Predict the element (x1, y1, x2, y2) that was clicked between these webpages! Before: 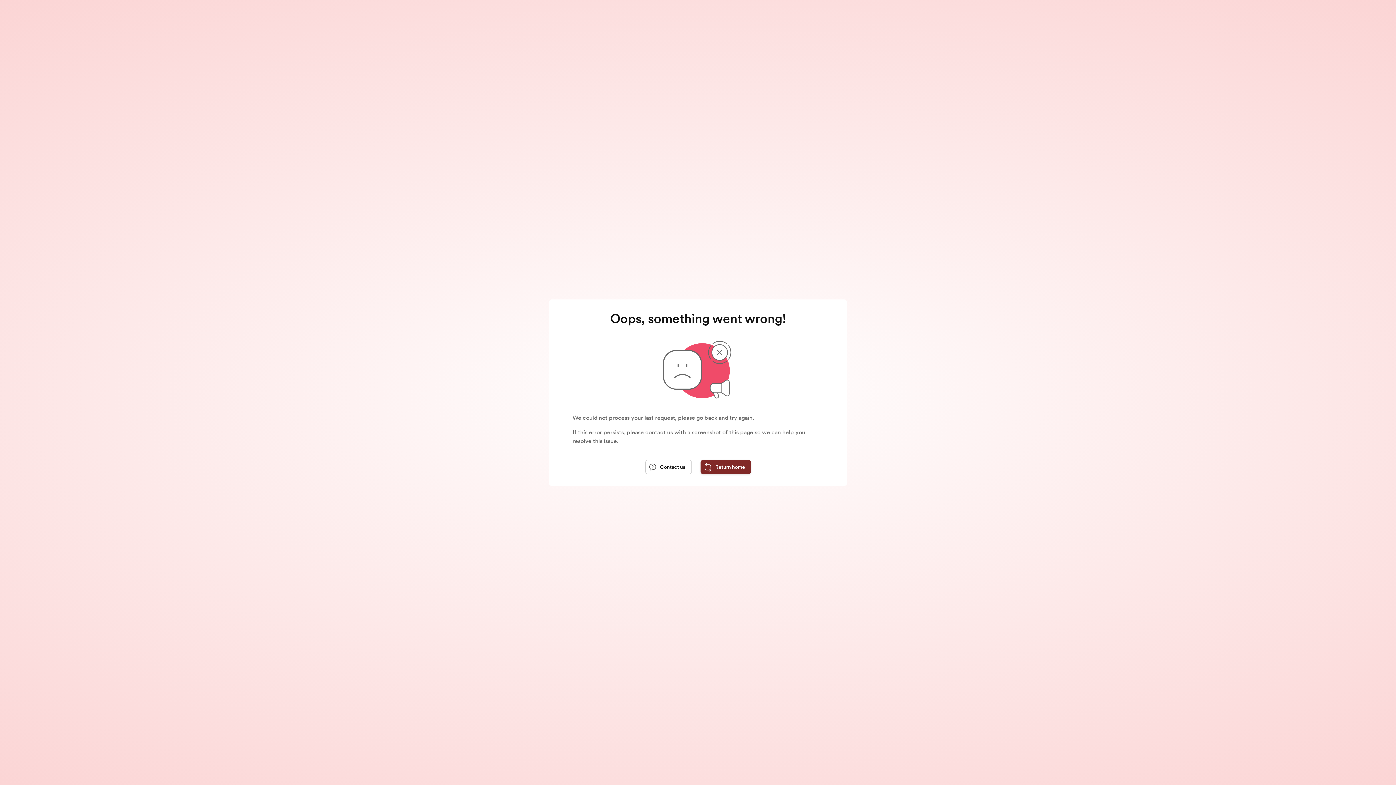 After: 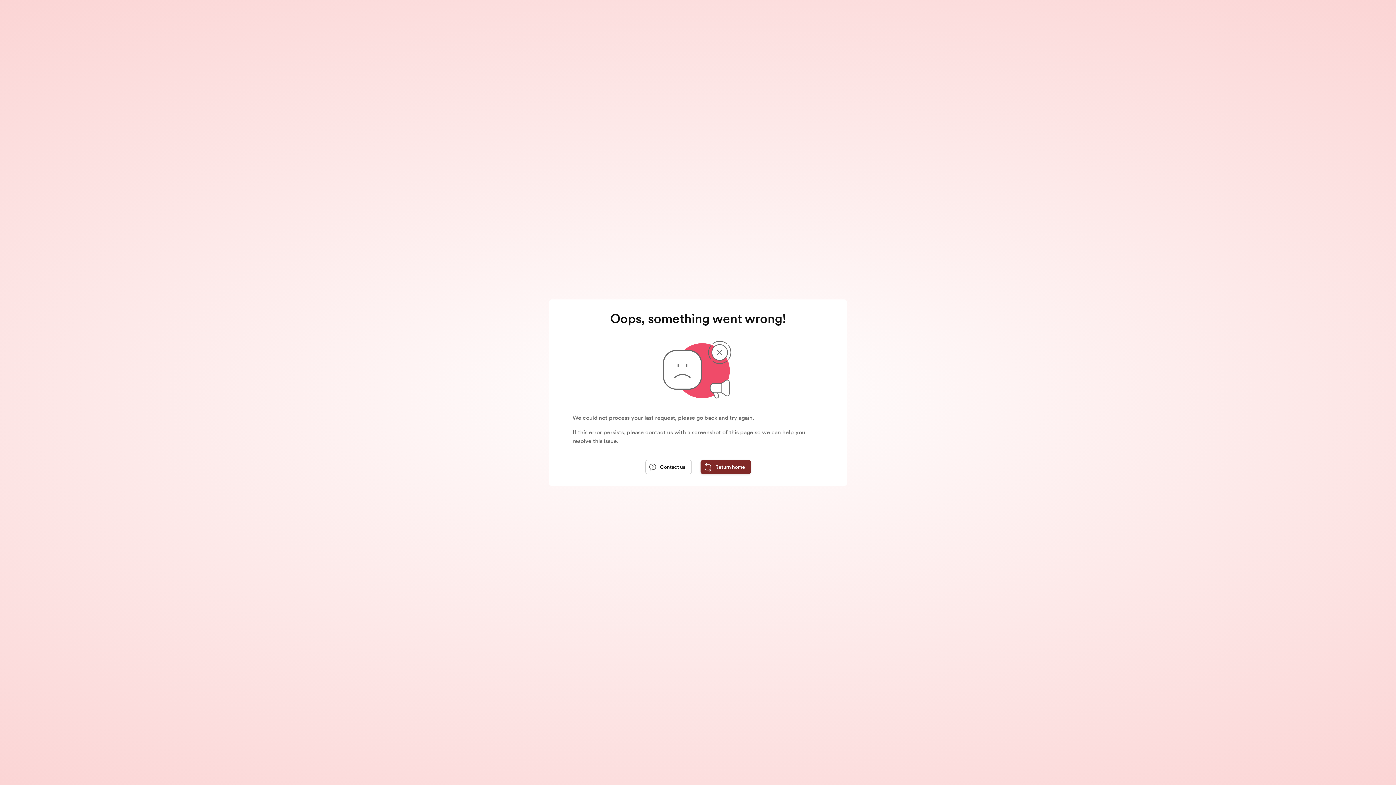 Action: label: Return home bbox: (700, 459, 751, 474)